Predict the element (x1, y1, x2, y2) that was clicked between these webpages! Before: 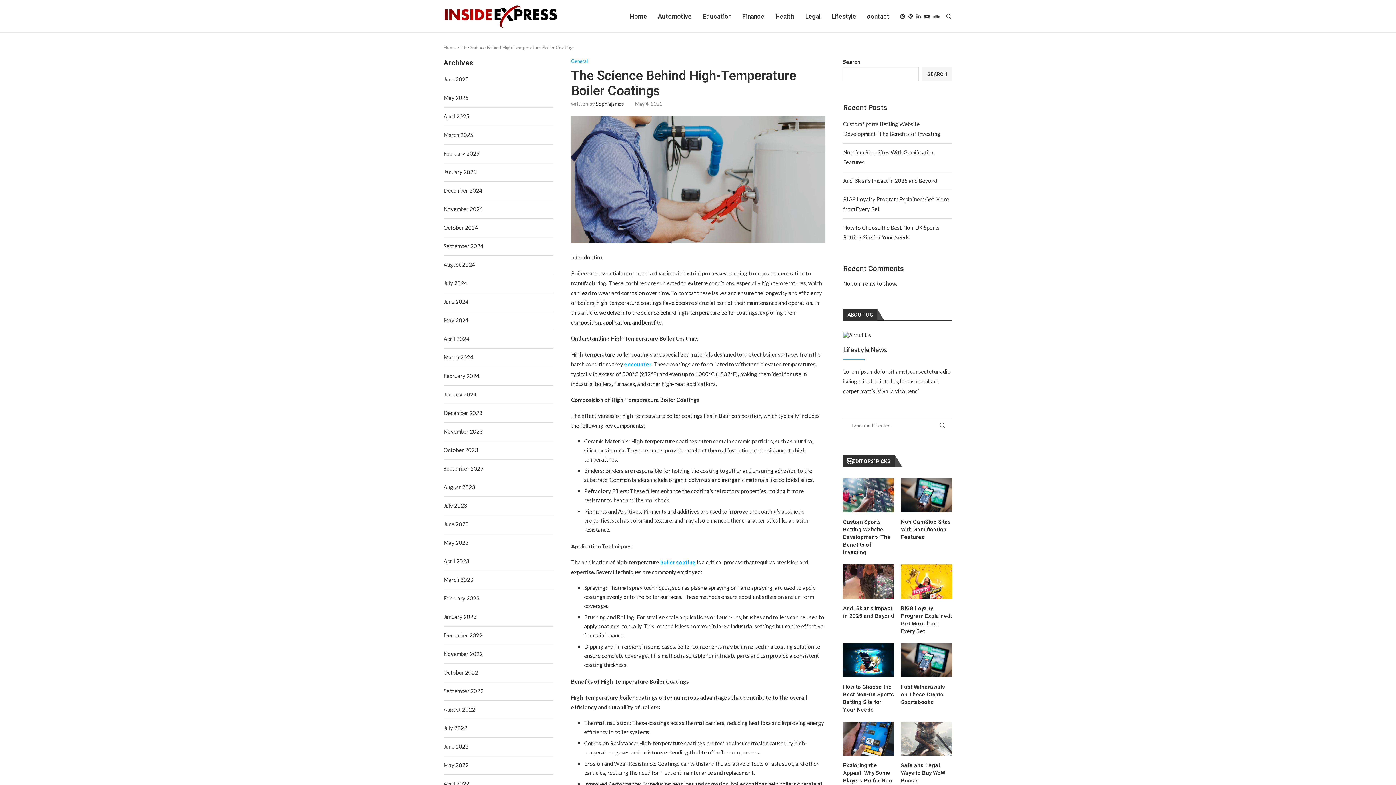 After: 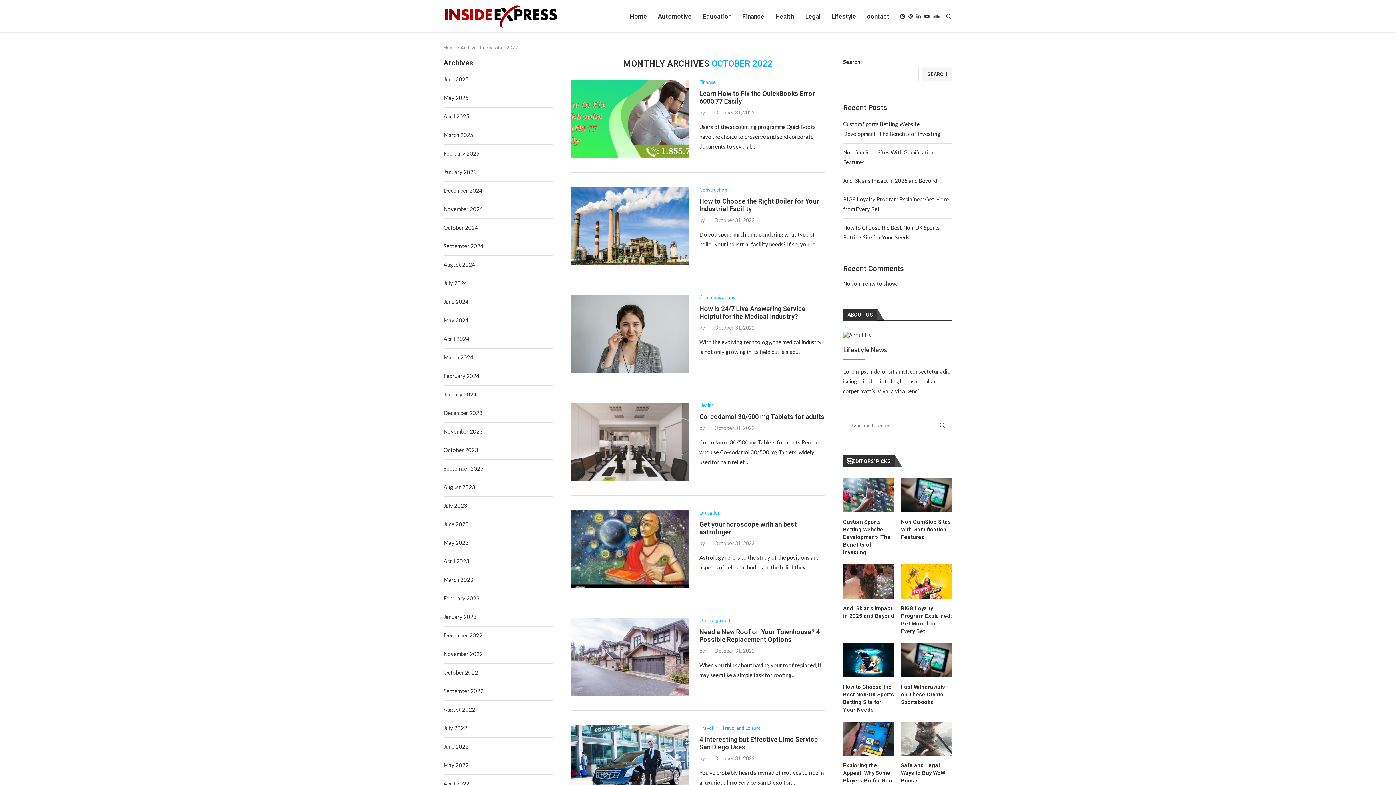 Action: bbox: (443, 669, 478, 676) label: October 2022